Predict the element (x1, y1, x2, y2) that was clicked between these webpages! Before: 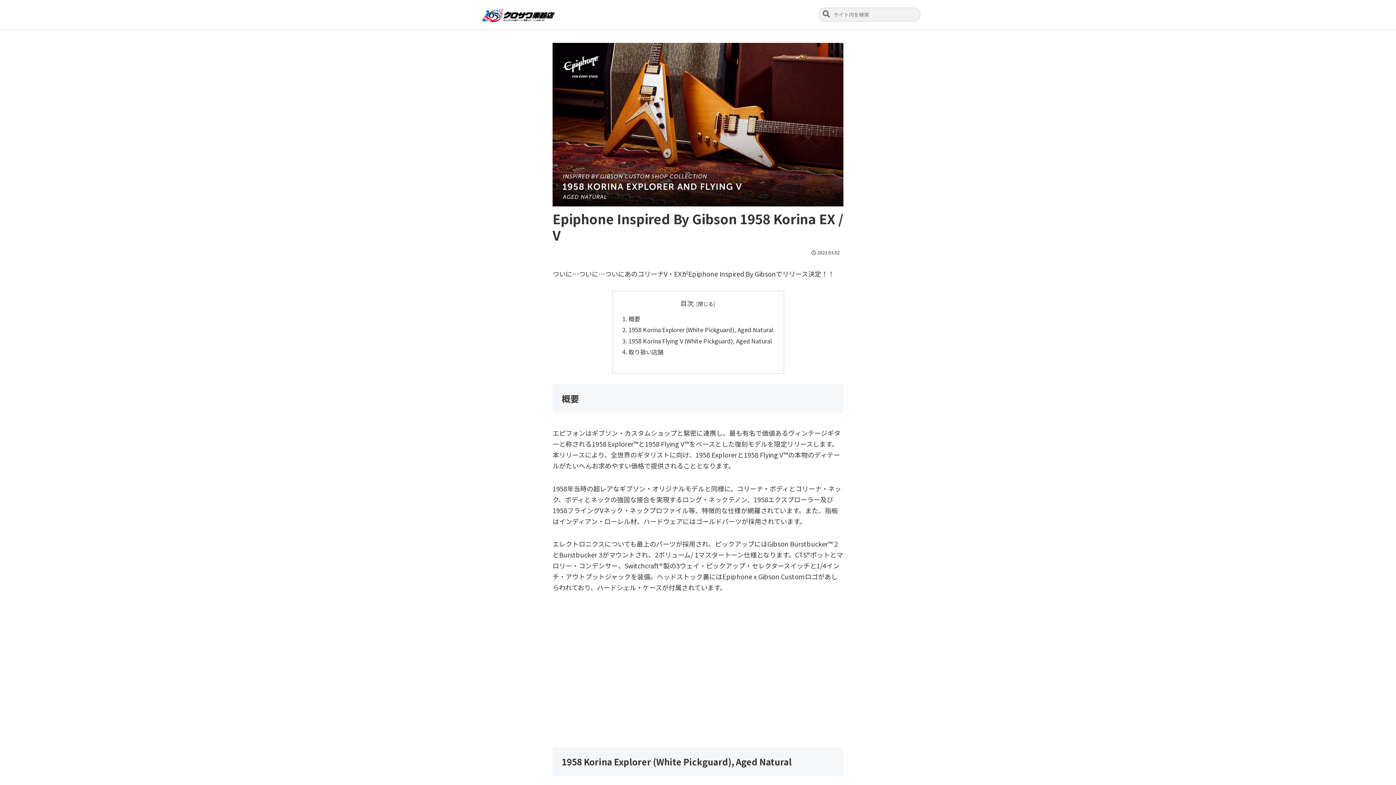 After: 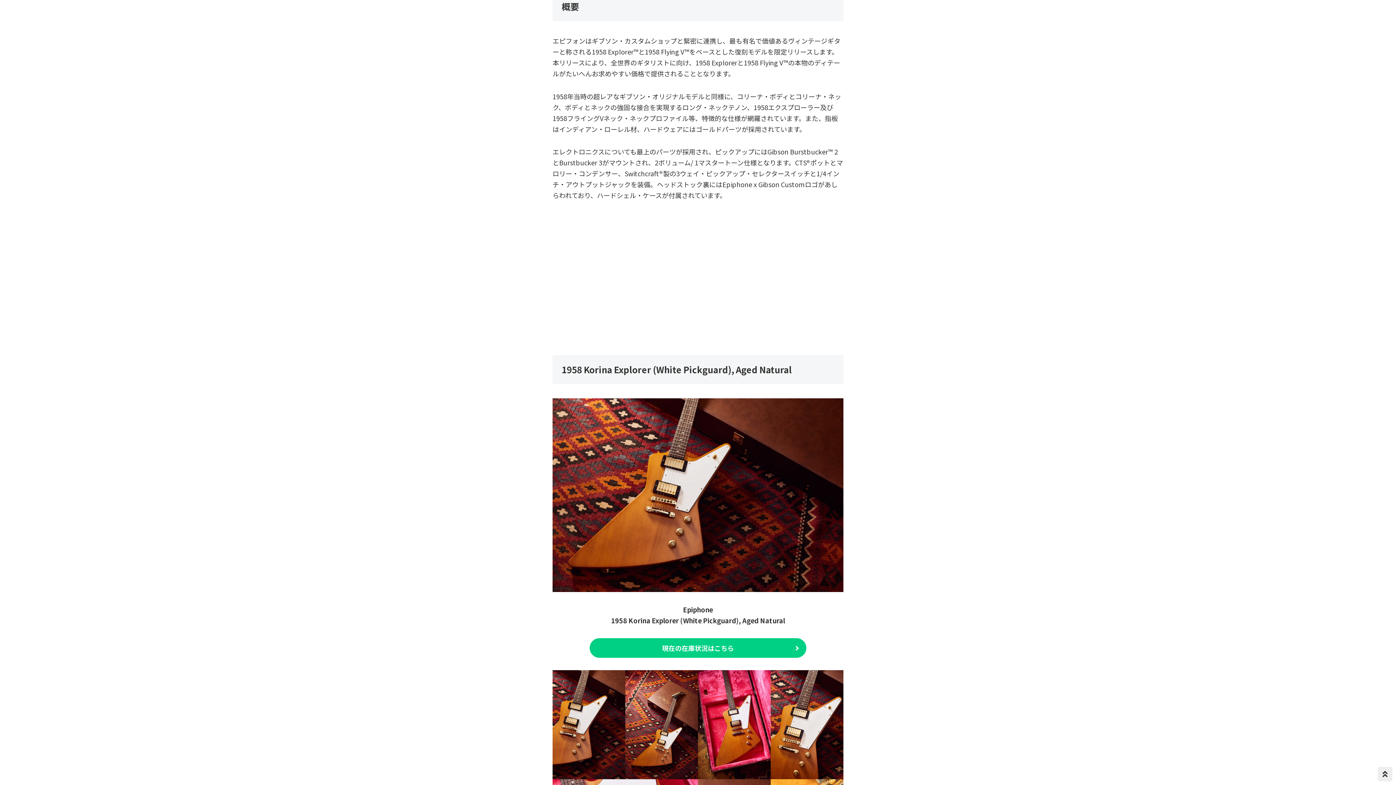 Action: label: 概要 bbox: (628, 314, 640, 323)